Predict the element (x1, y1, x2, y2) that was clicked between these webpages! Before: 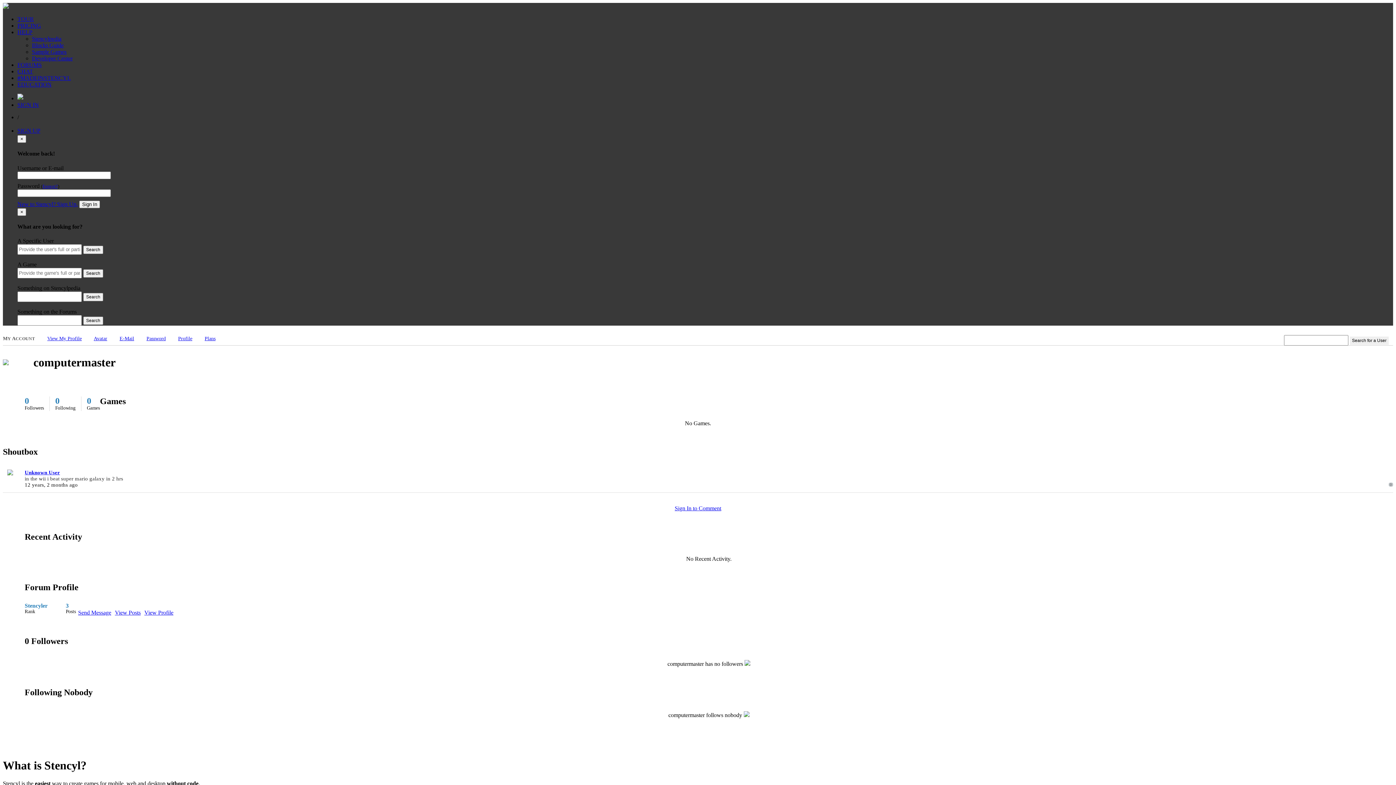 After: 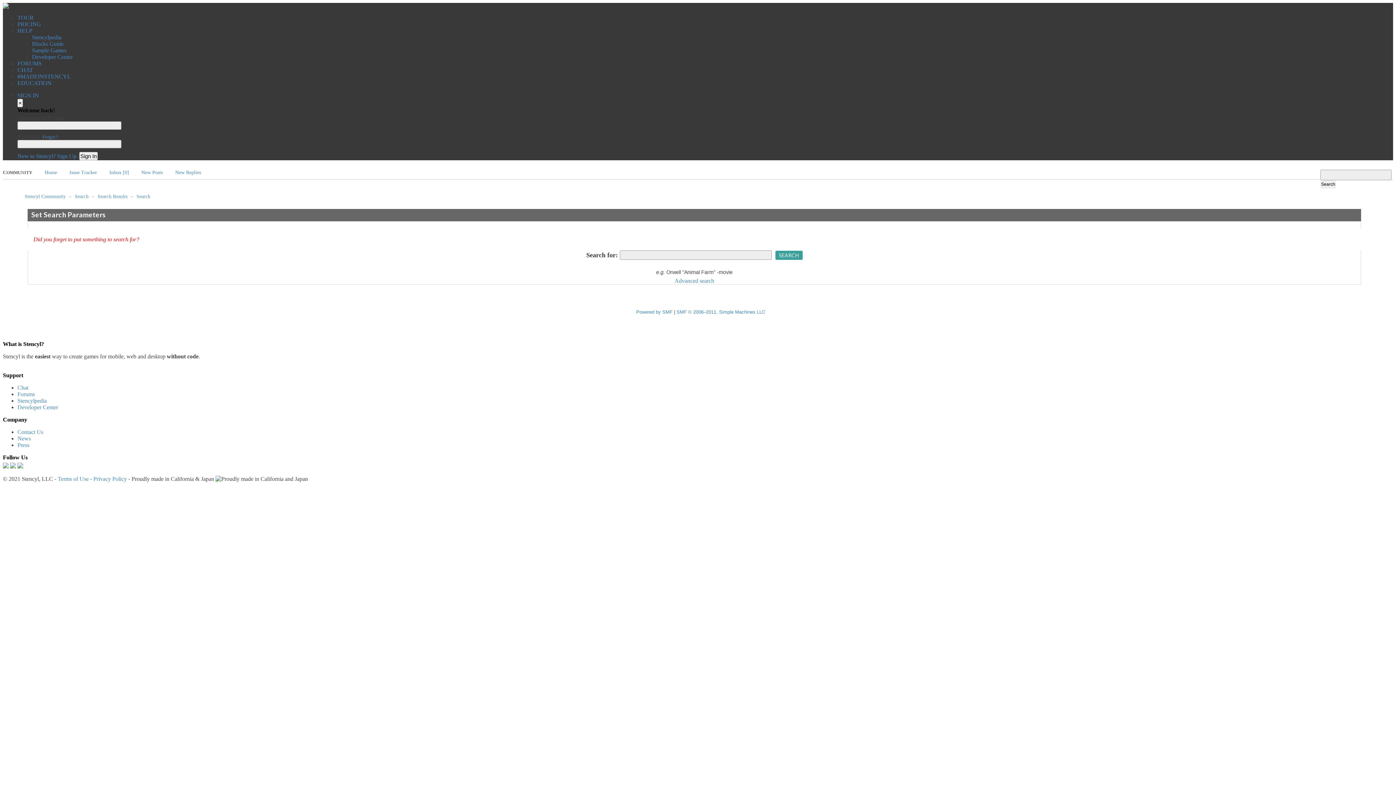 Action: bbox: (83, 316, 103, 325) label: Search